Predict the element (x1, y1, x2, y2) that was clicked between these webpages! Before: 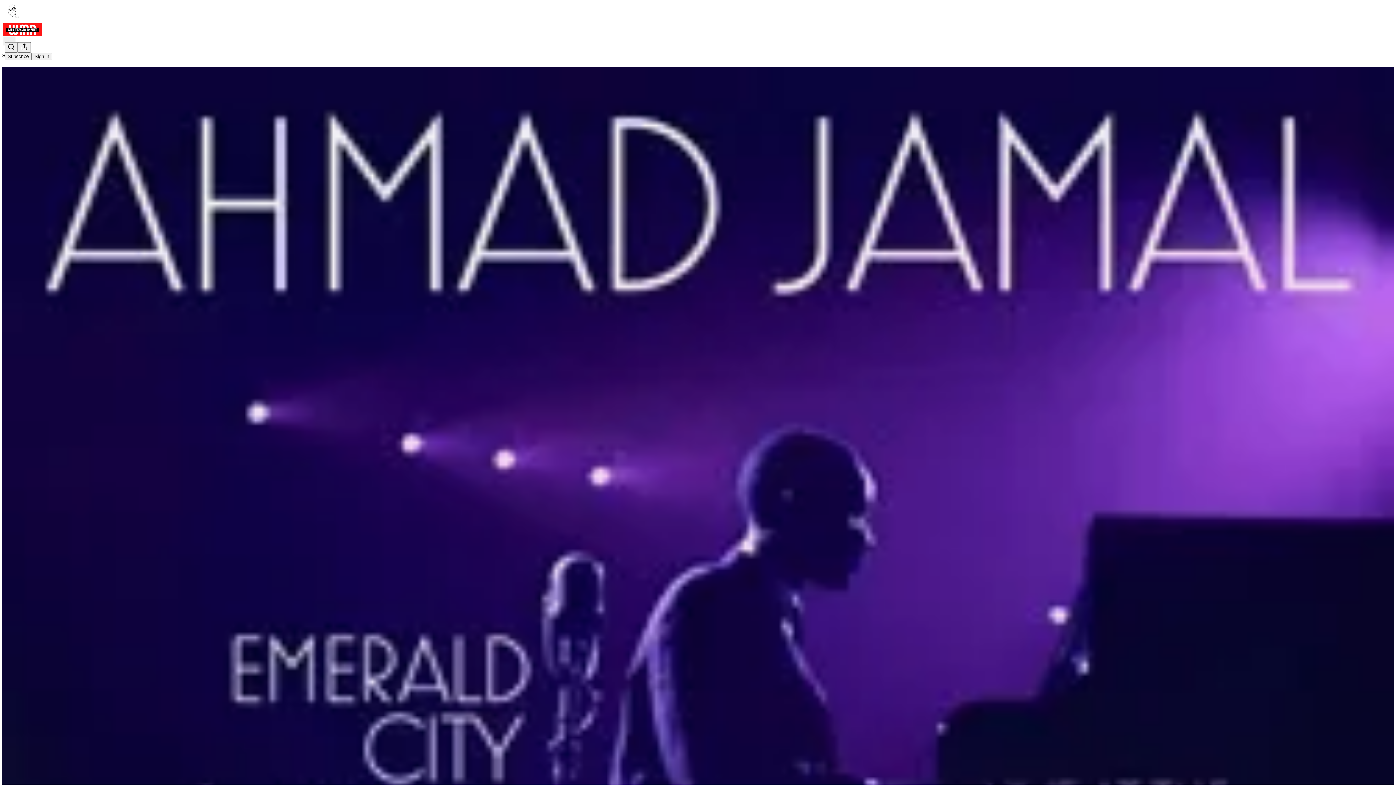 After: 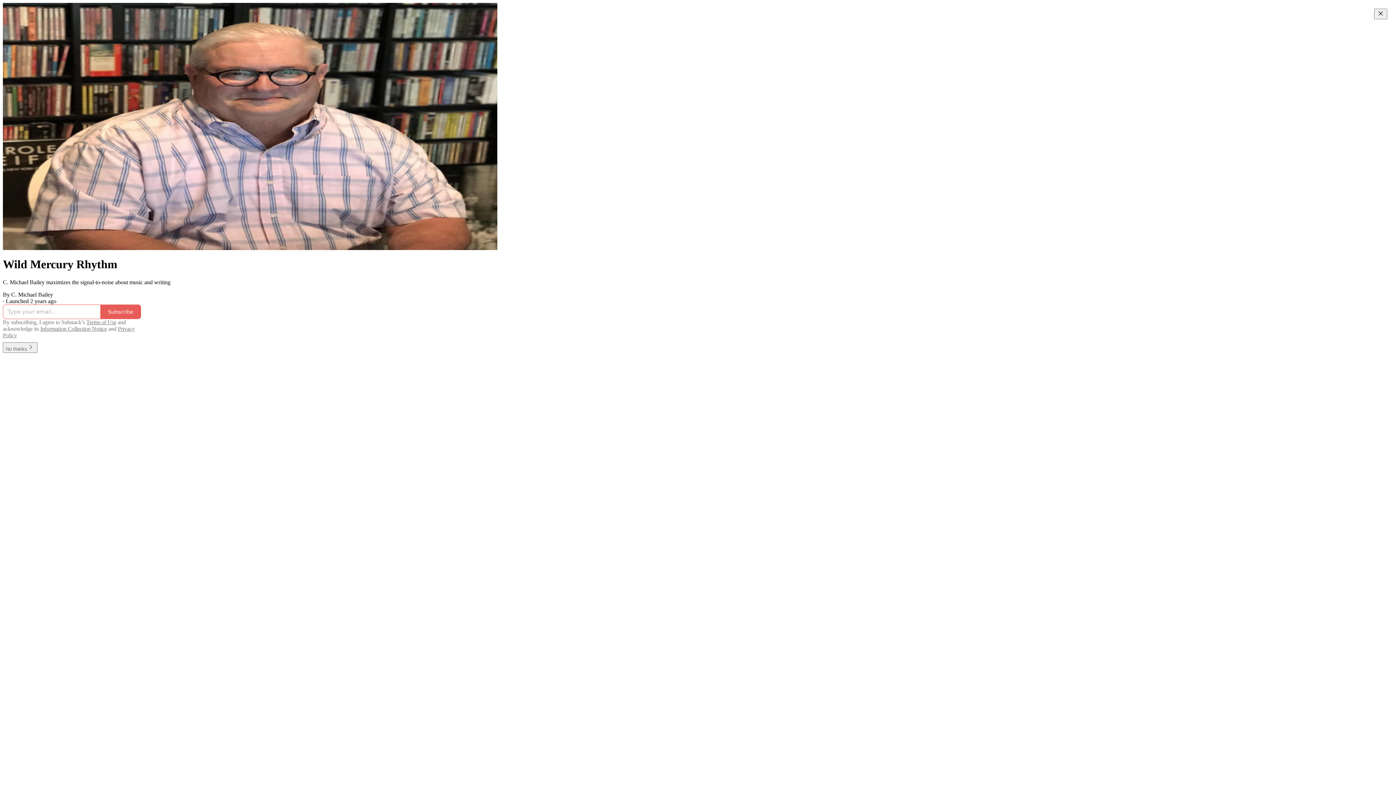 Action: bbox: (4, 2, 1399, 17)